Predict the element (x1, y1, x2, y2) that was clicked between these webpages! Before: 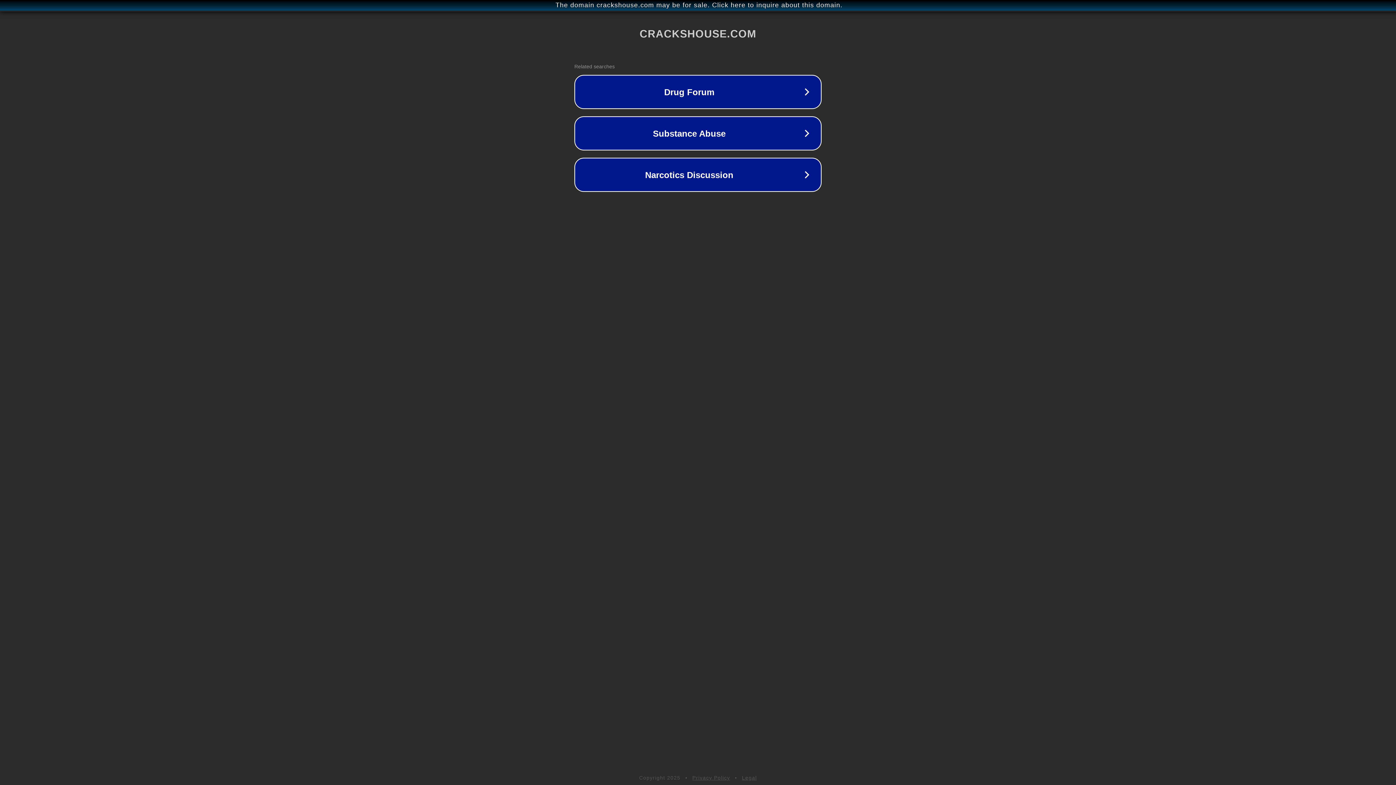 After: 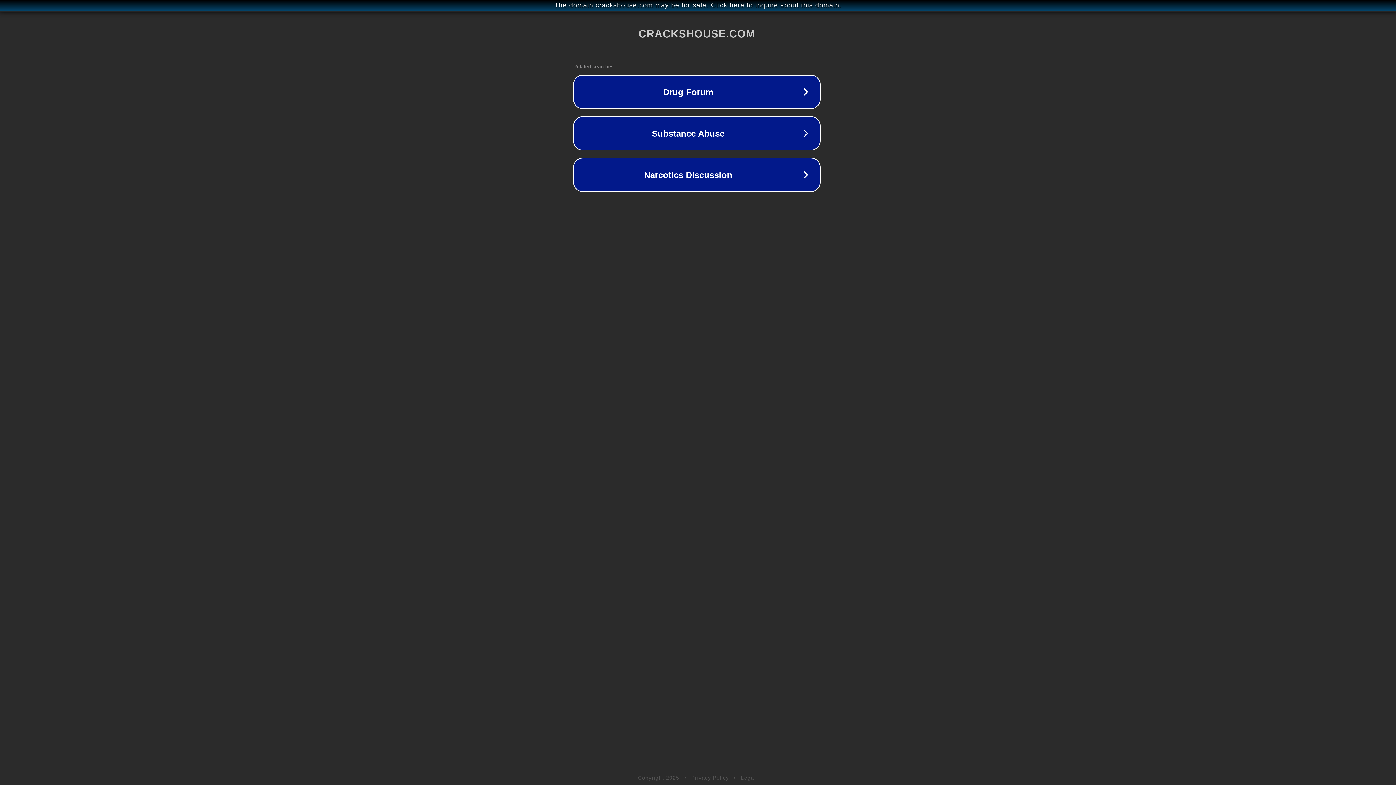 Action: bbox: (1, 1, 1397, 9) label: The domain crackshouse.com may be for sale. Click here to inquire about this domain.